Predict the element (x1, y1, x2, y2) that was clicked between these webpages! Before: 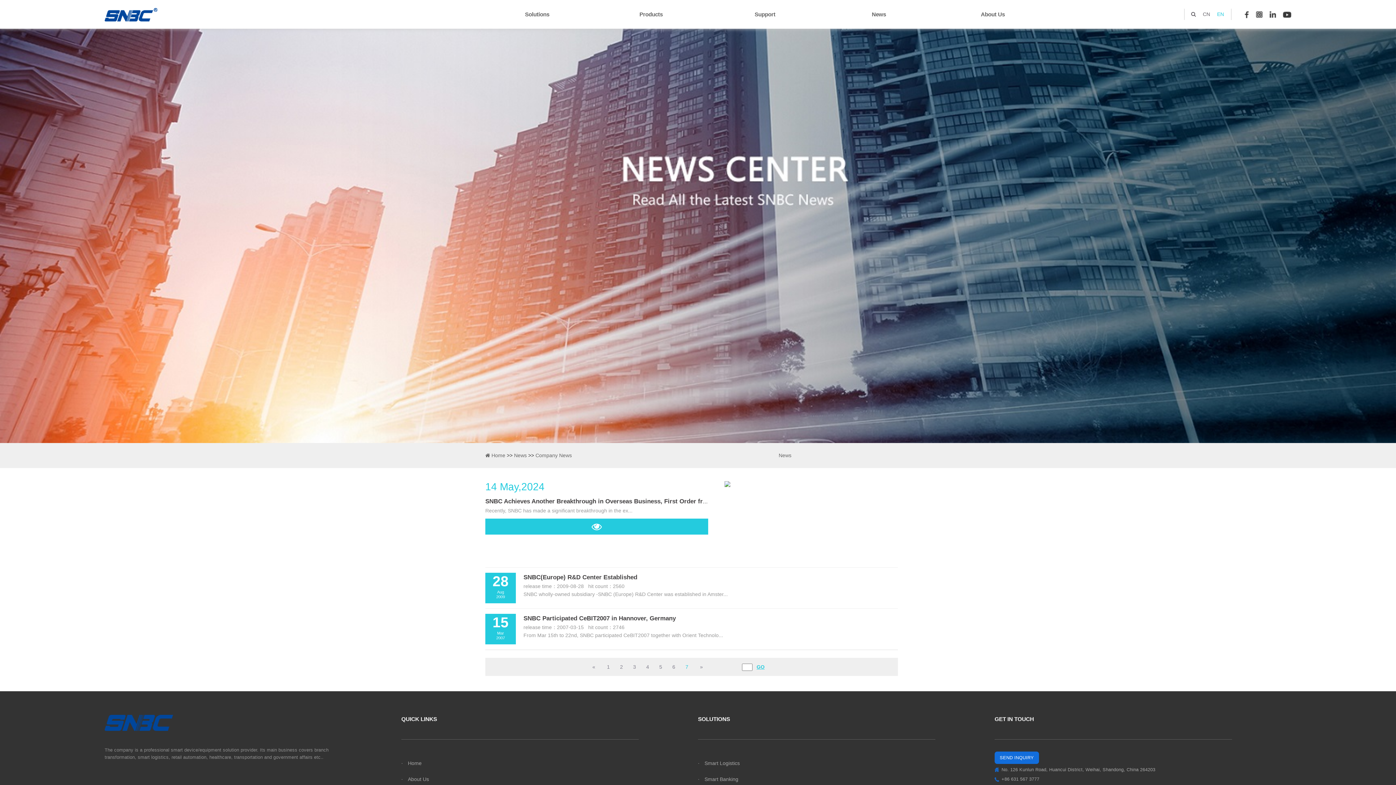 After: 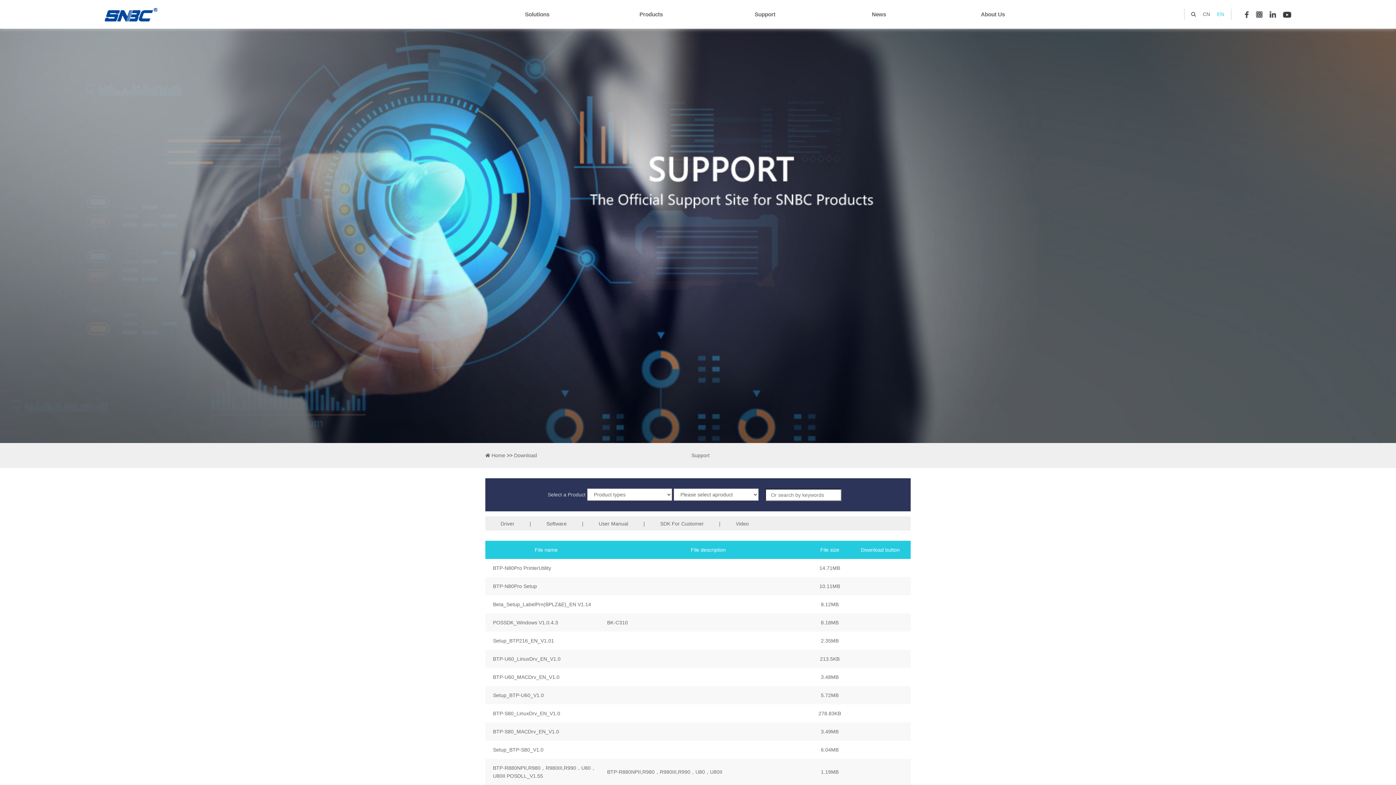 Action: bbox: (708, 0, 822, 29) label: Support